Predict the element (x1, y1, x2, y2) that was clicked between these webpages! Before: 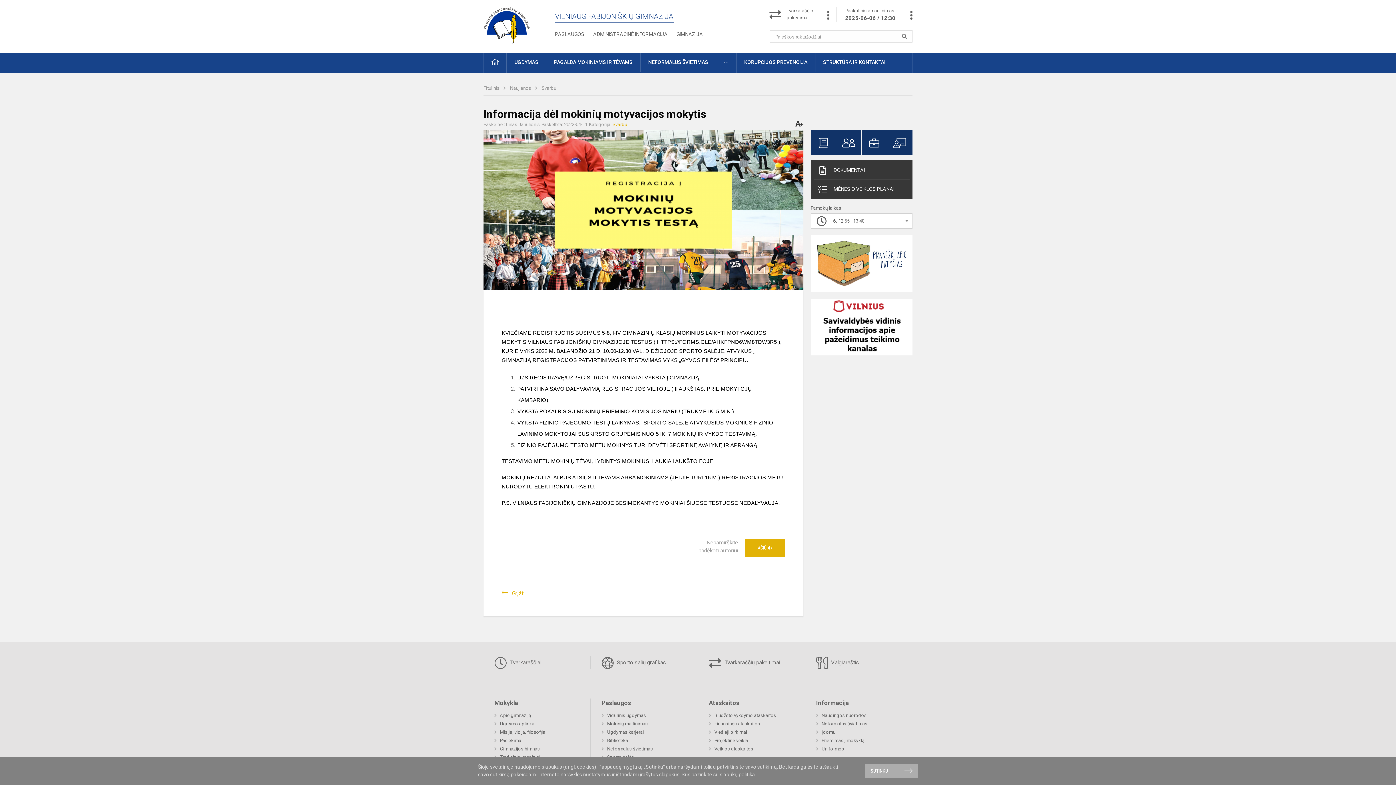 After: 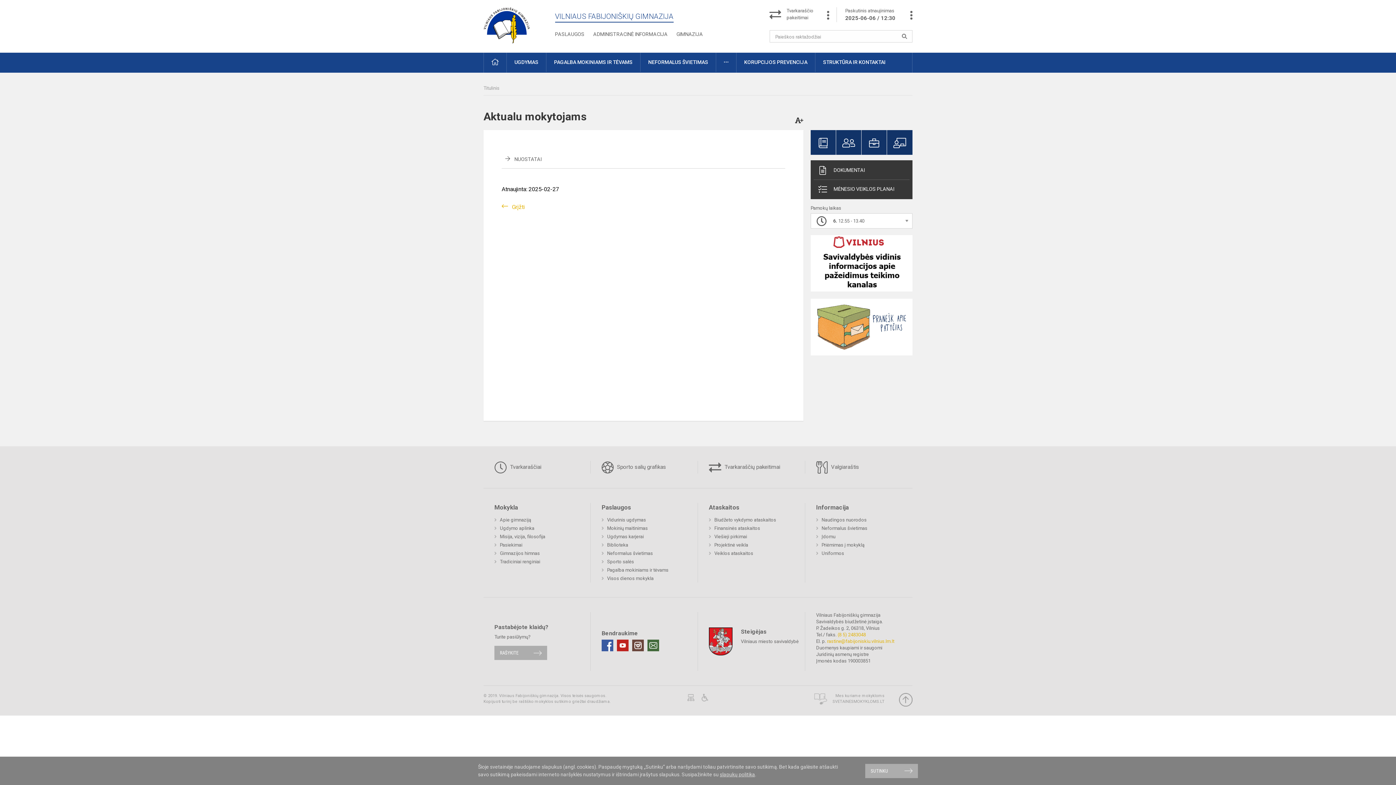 Action: bbox: (887, 130, 912, 154)